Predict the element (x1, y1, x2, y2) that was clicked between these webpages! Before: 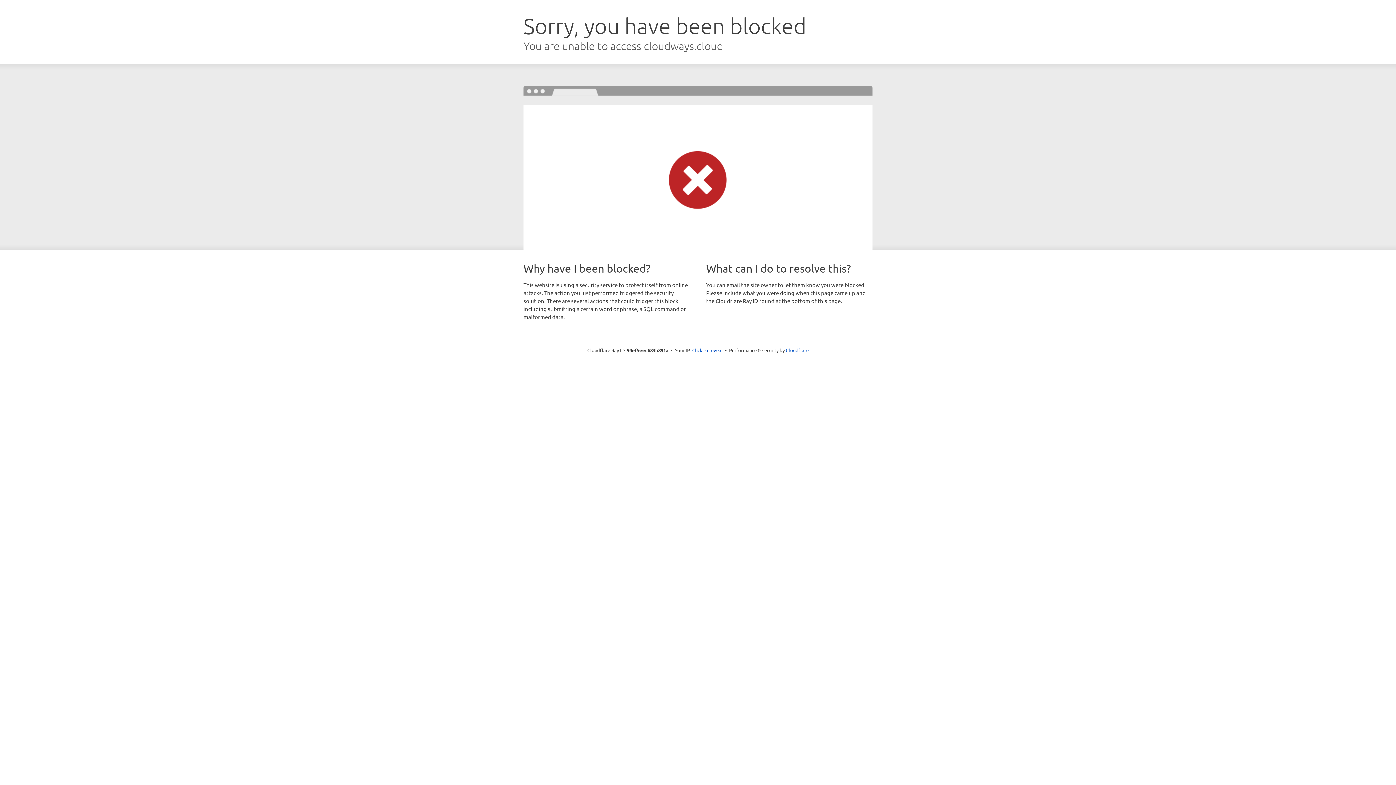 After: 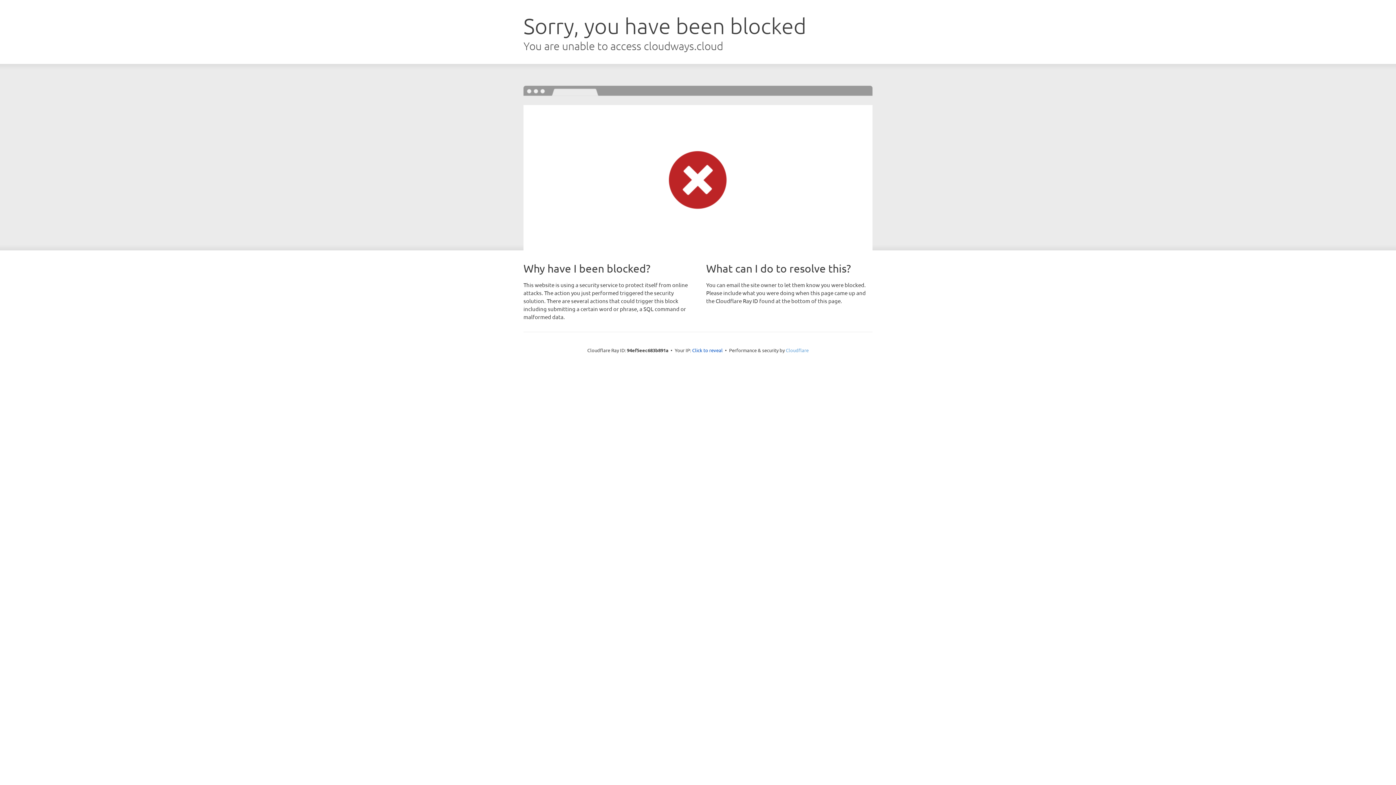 Action: bbox: (786, 347, 808, 353) label: Cloudflare